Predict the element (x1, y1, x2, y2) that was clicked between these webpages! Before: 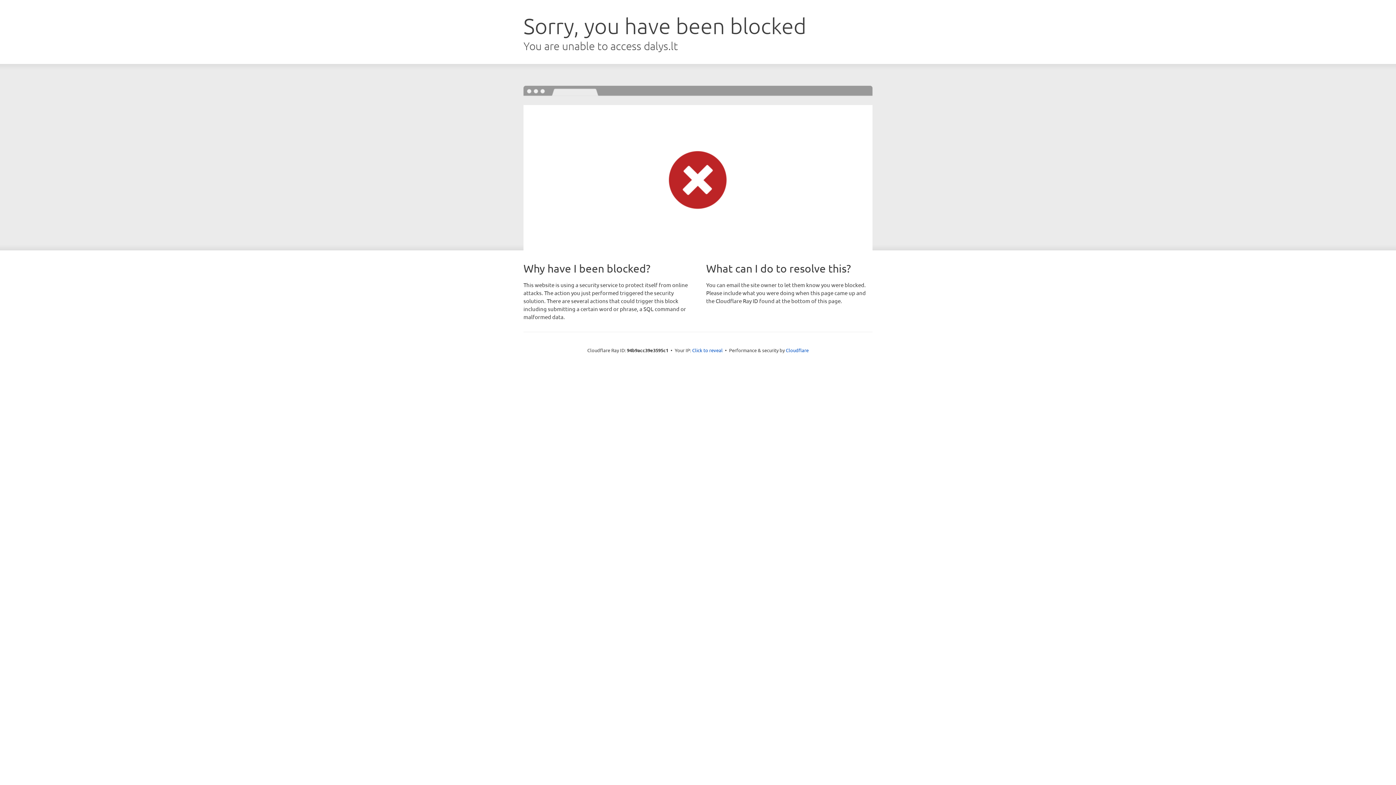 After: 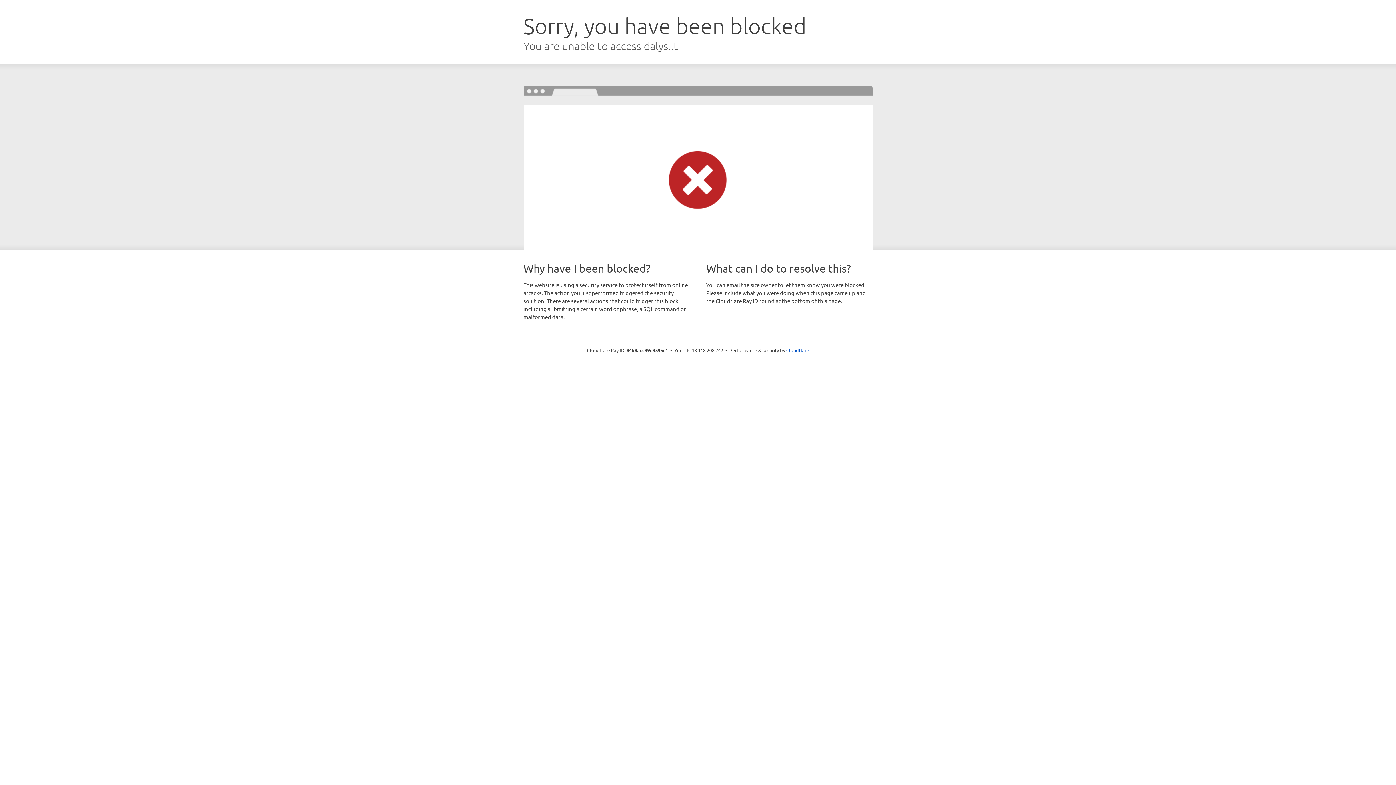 Action: bbox: (692, 346, 722, 353) label: Click to reveal